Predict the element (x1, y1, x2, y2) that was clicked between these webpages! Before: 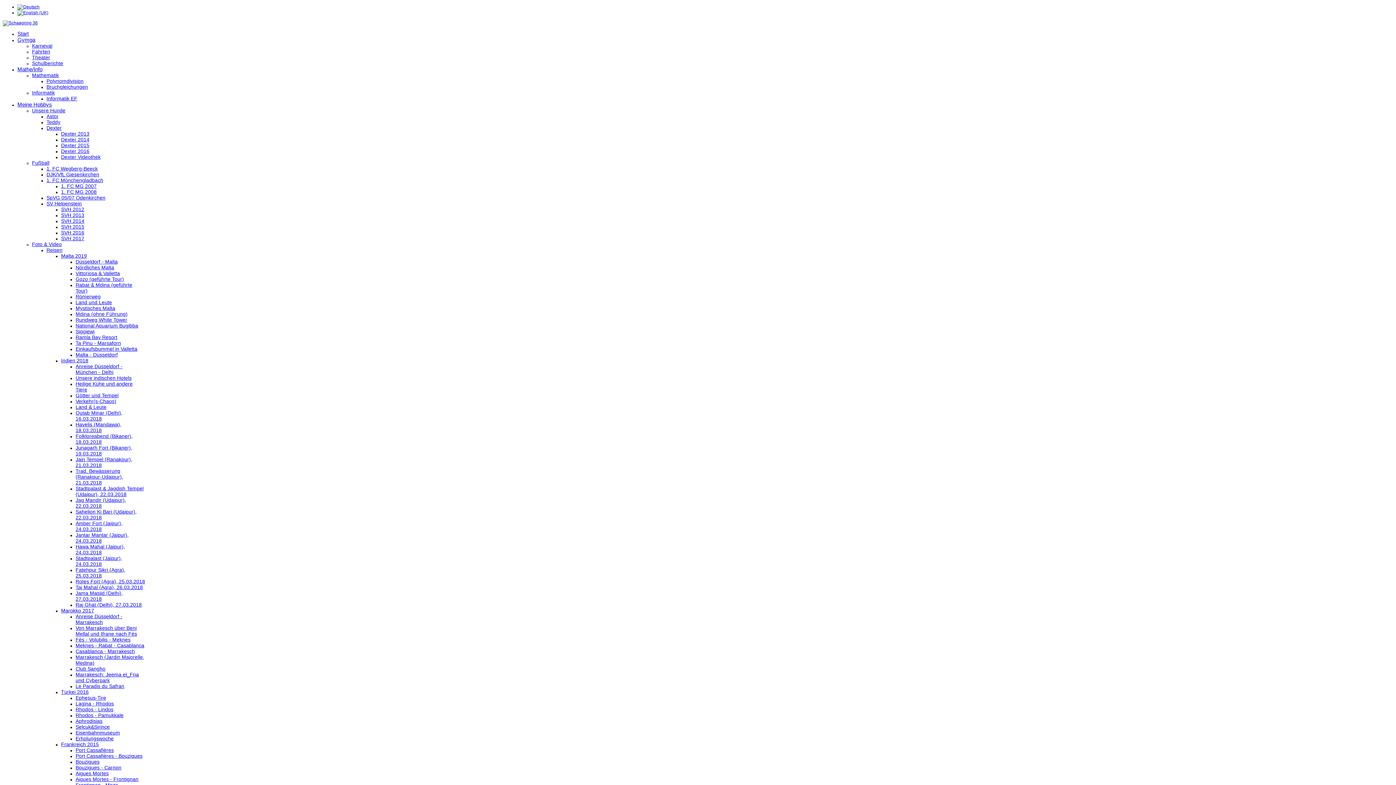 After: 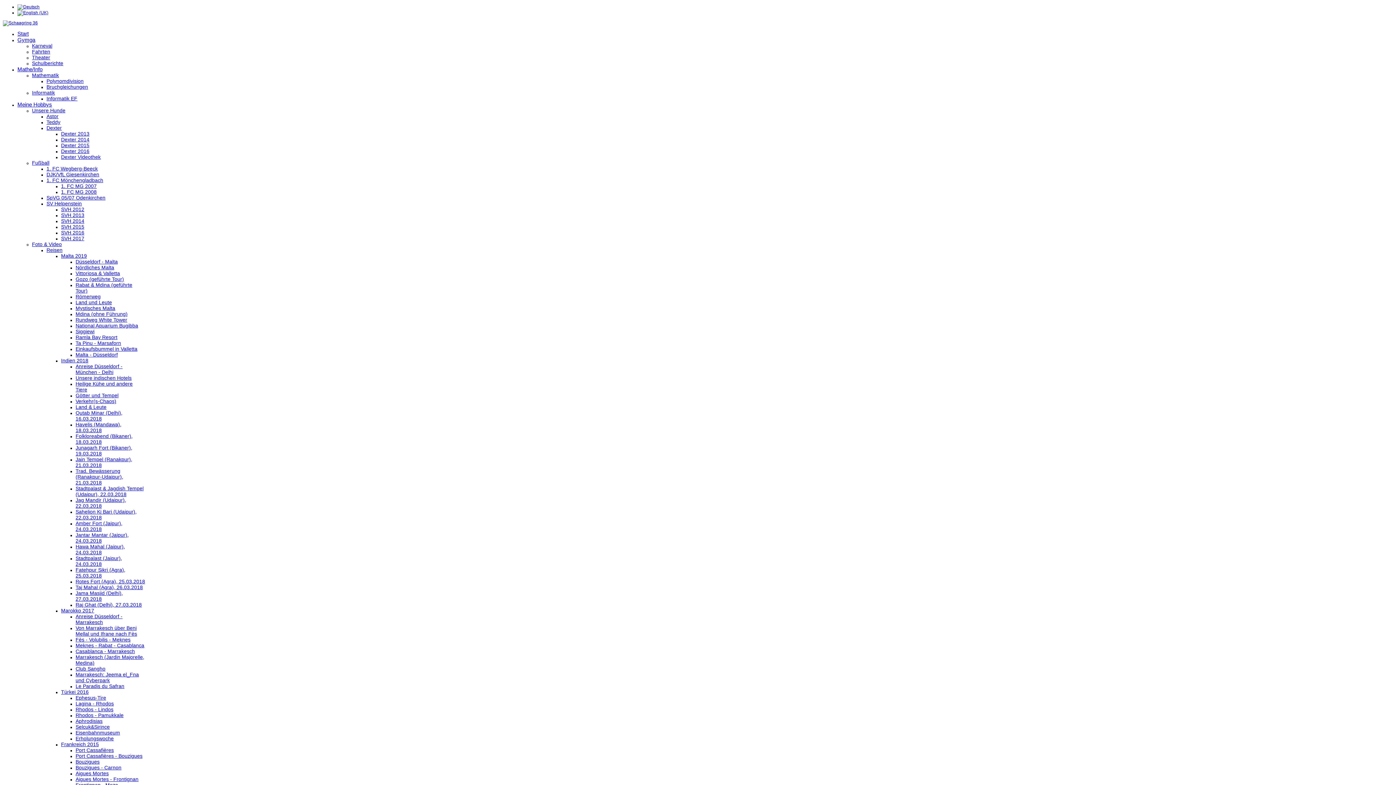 Action: label: Polynomdivision bbox: (46, 78, 83, 84)